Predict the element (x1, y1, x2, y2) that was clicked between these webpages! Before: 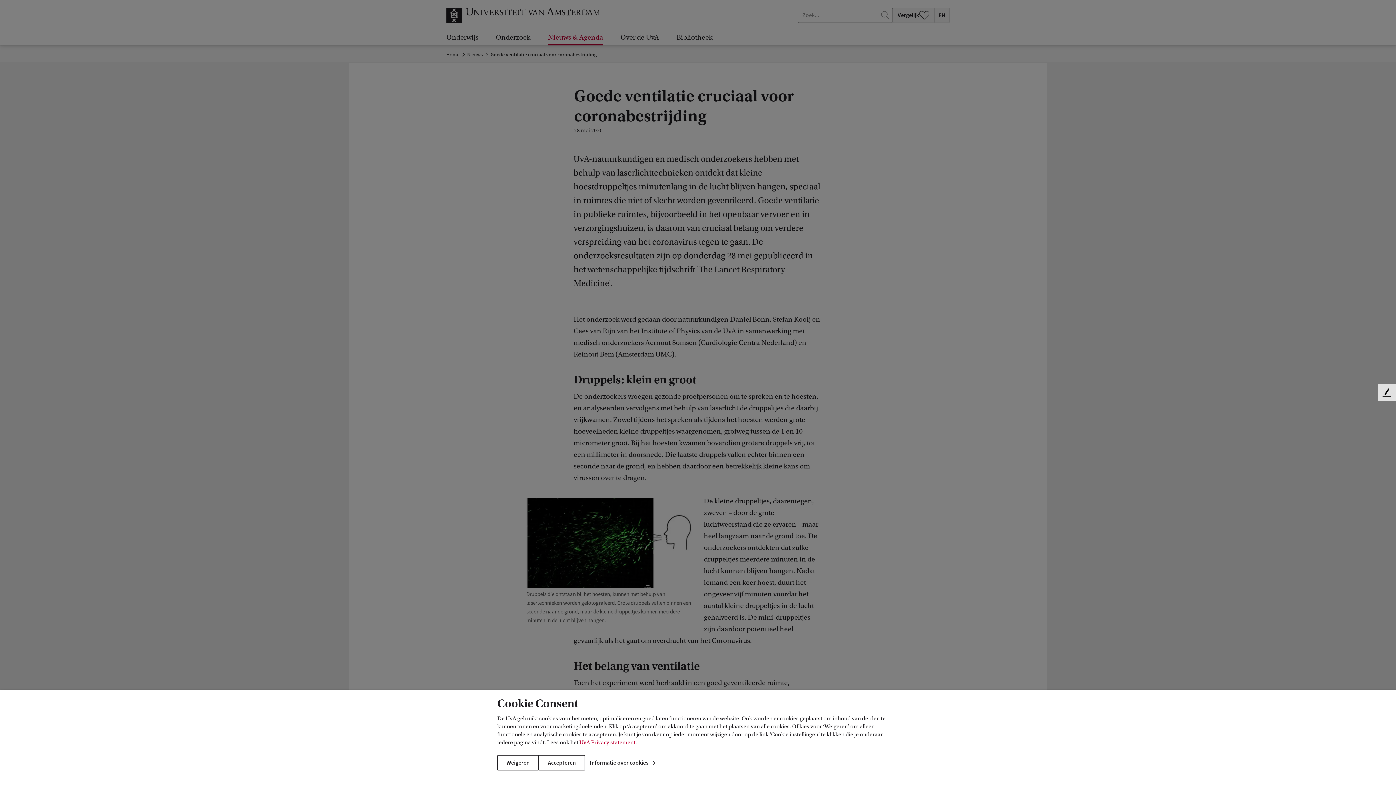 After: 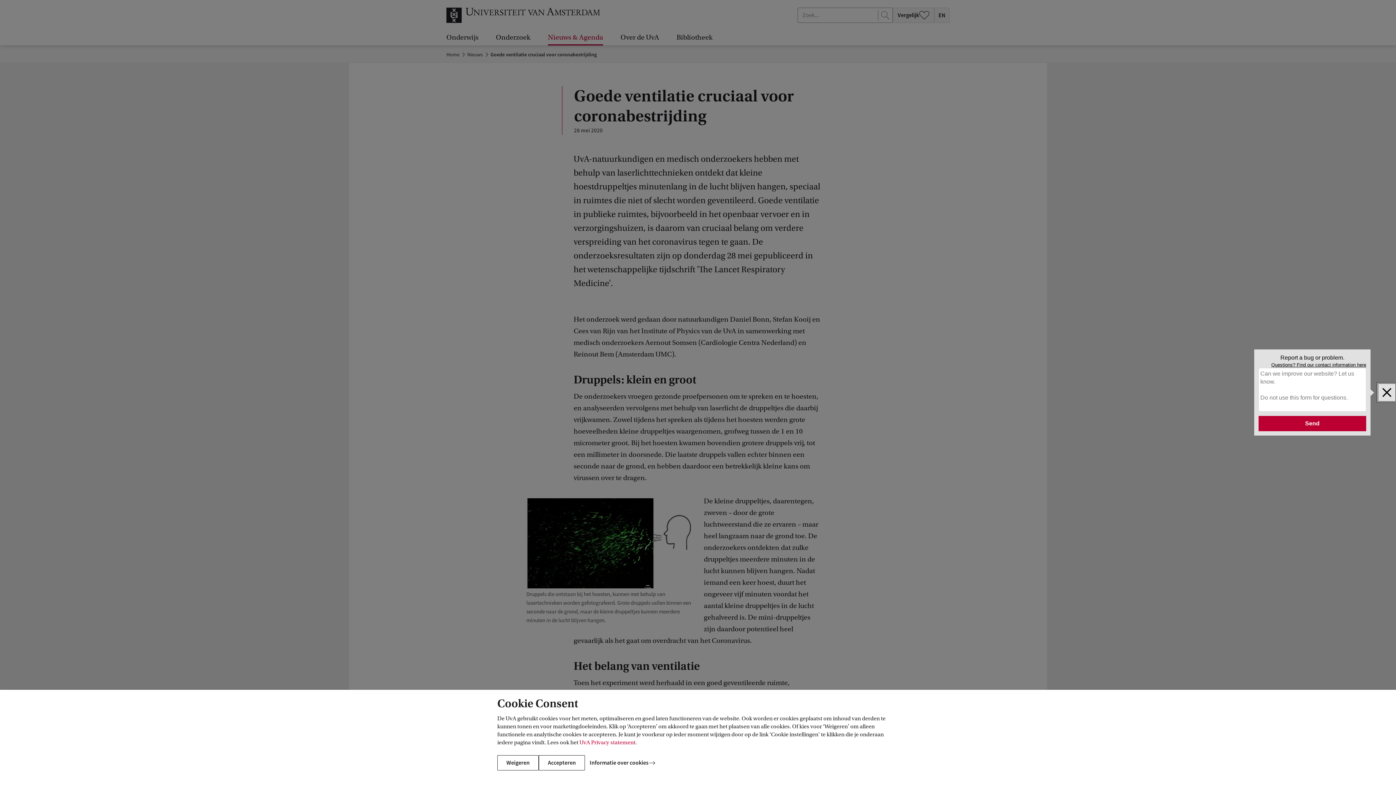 Action: label: Feedback bbox: (1378, 384, 1396, 401)